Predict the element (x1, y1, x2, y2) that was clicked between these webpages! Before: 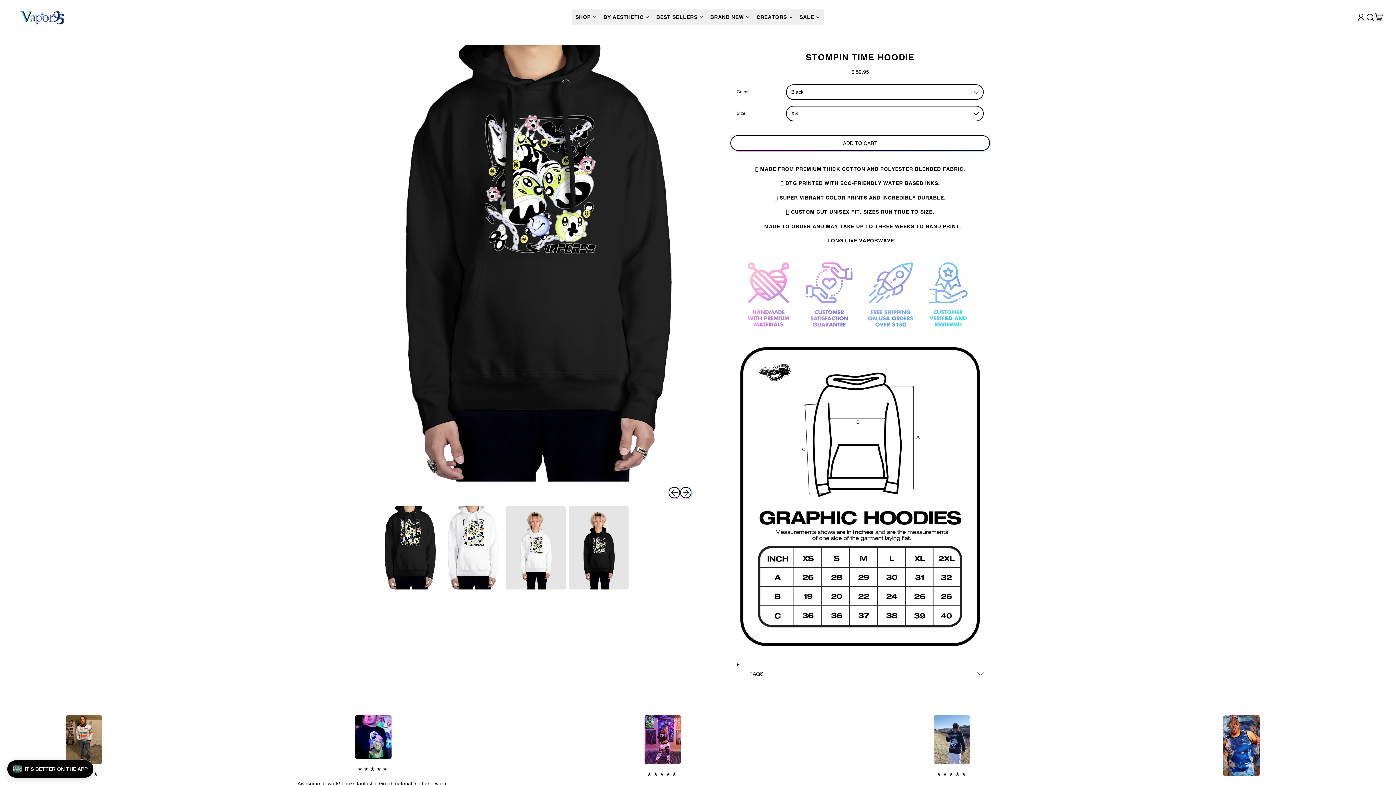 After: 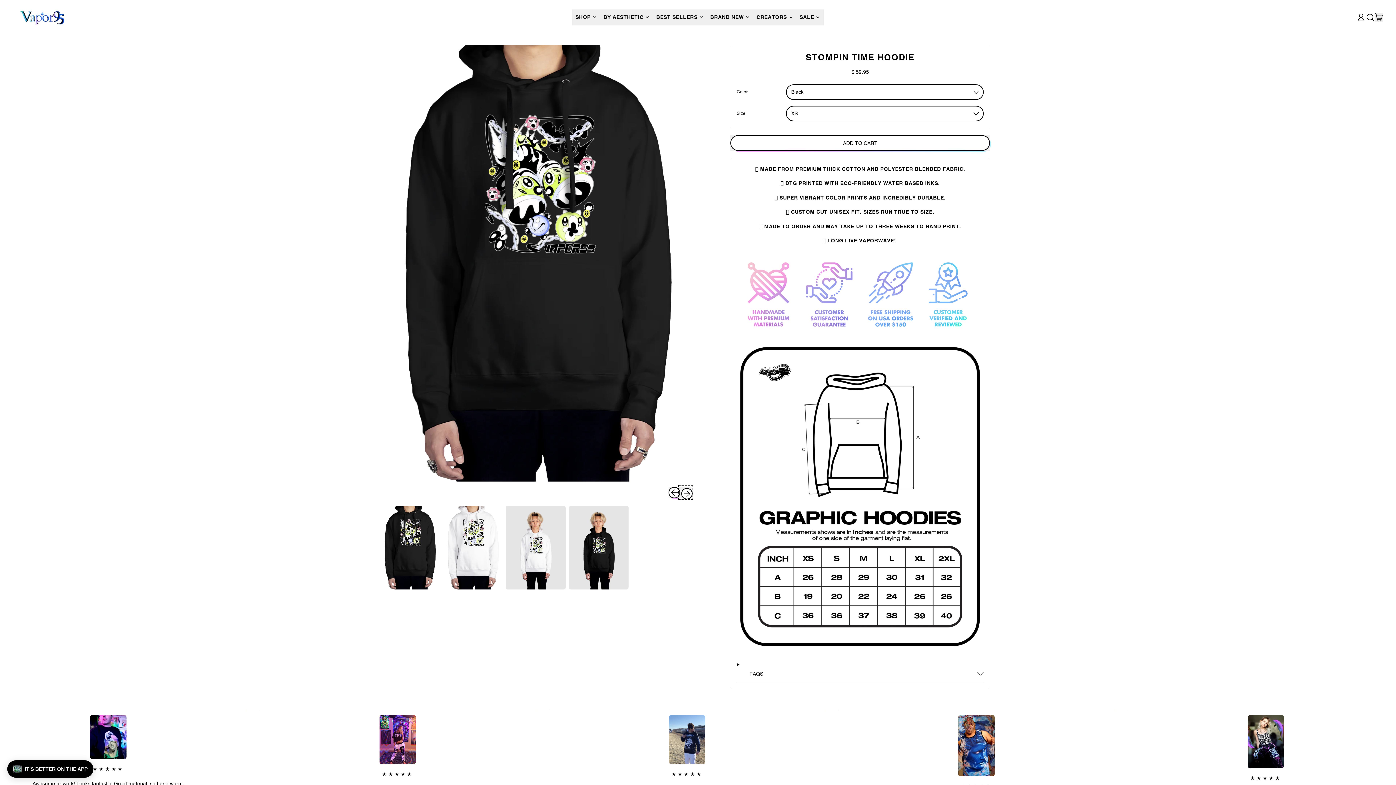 Action: bbox: (680, 487, 691, 498) label: Next slide